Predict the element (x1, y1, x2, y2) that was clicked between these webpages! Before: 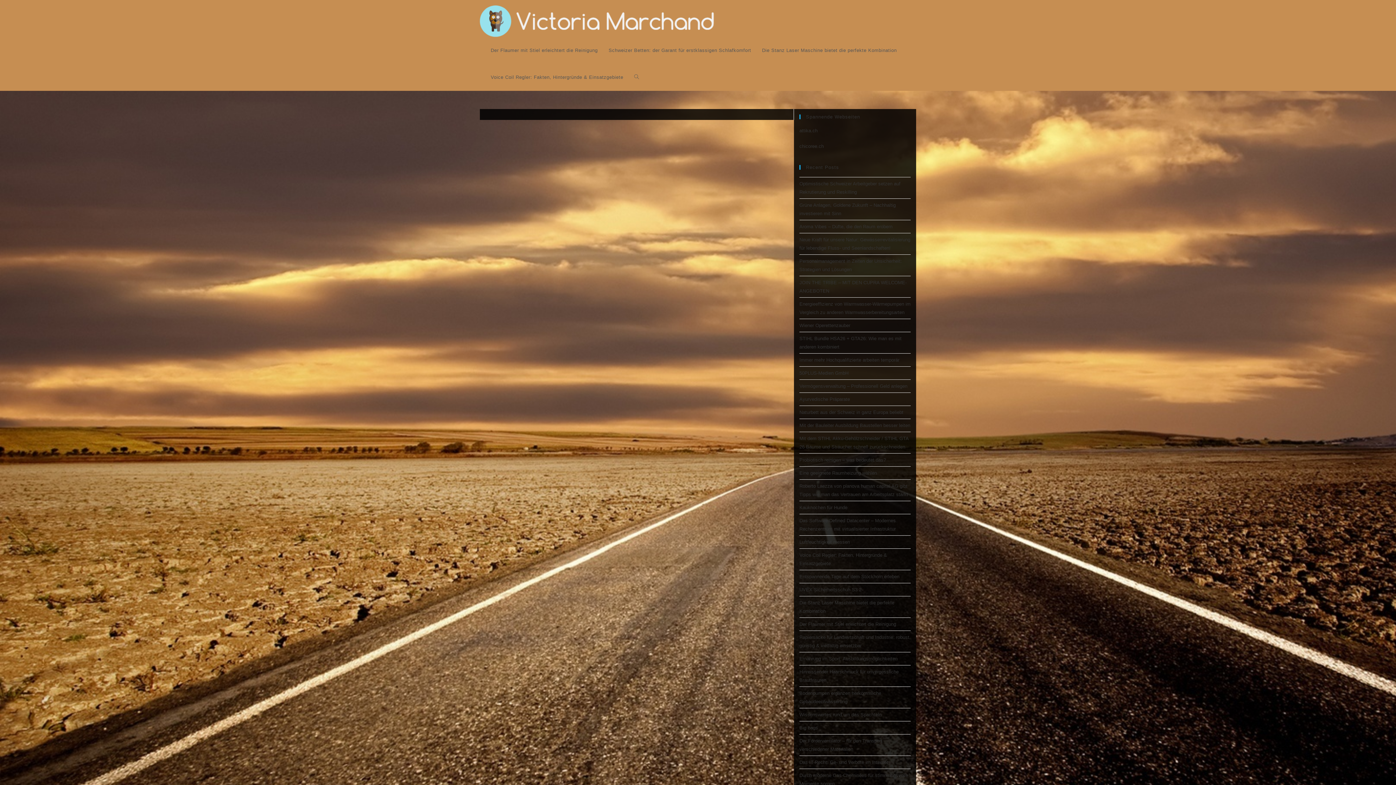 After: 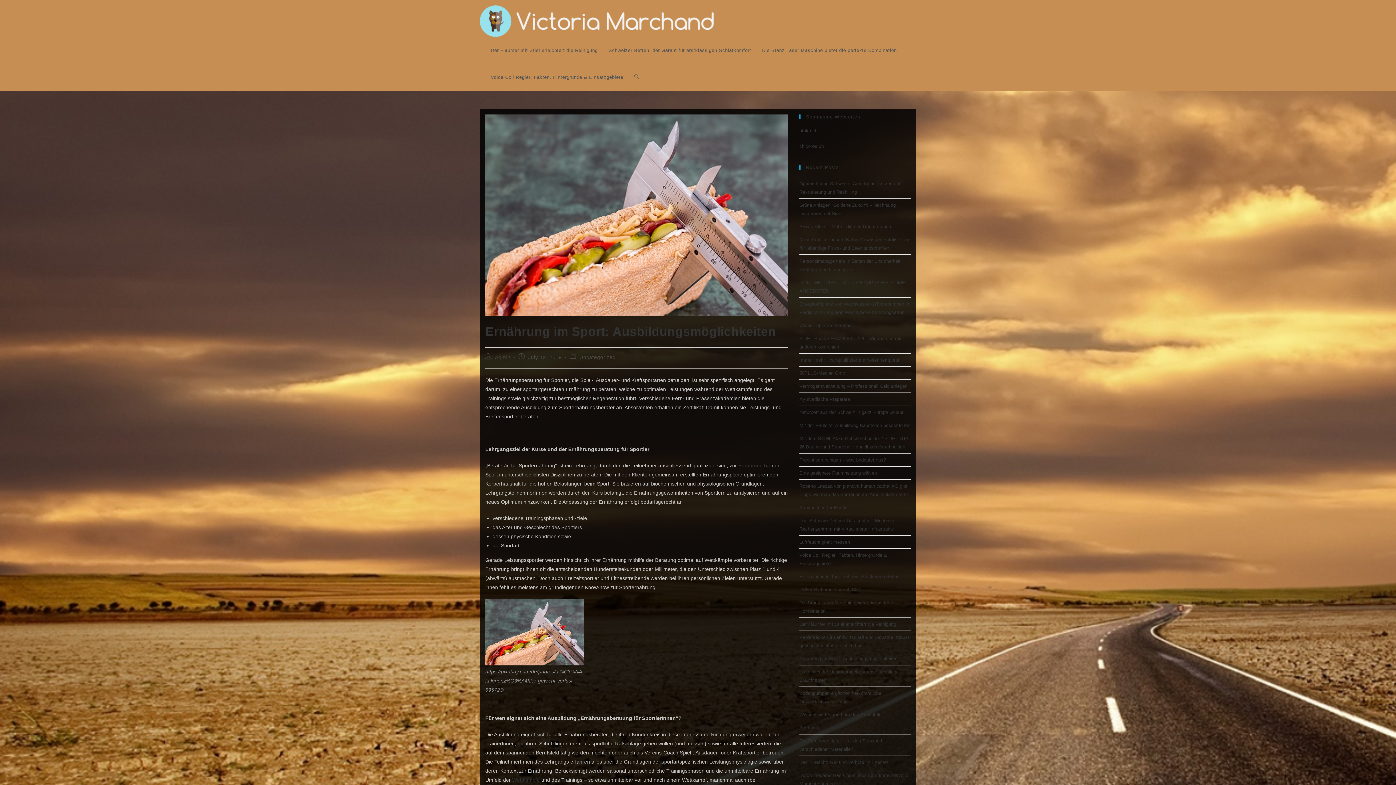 Action: bbox: (799, 656, 897, 661) label: Ernährung im Sport: Ausbildungsmöglichkeiten